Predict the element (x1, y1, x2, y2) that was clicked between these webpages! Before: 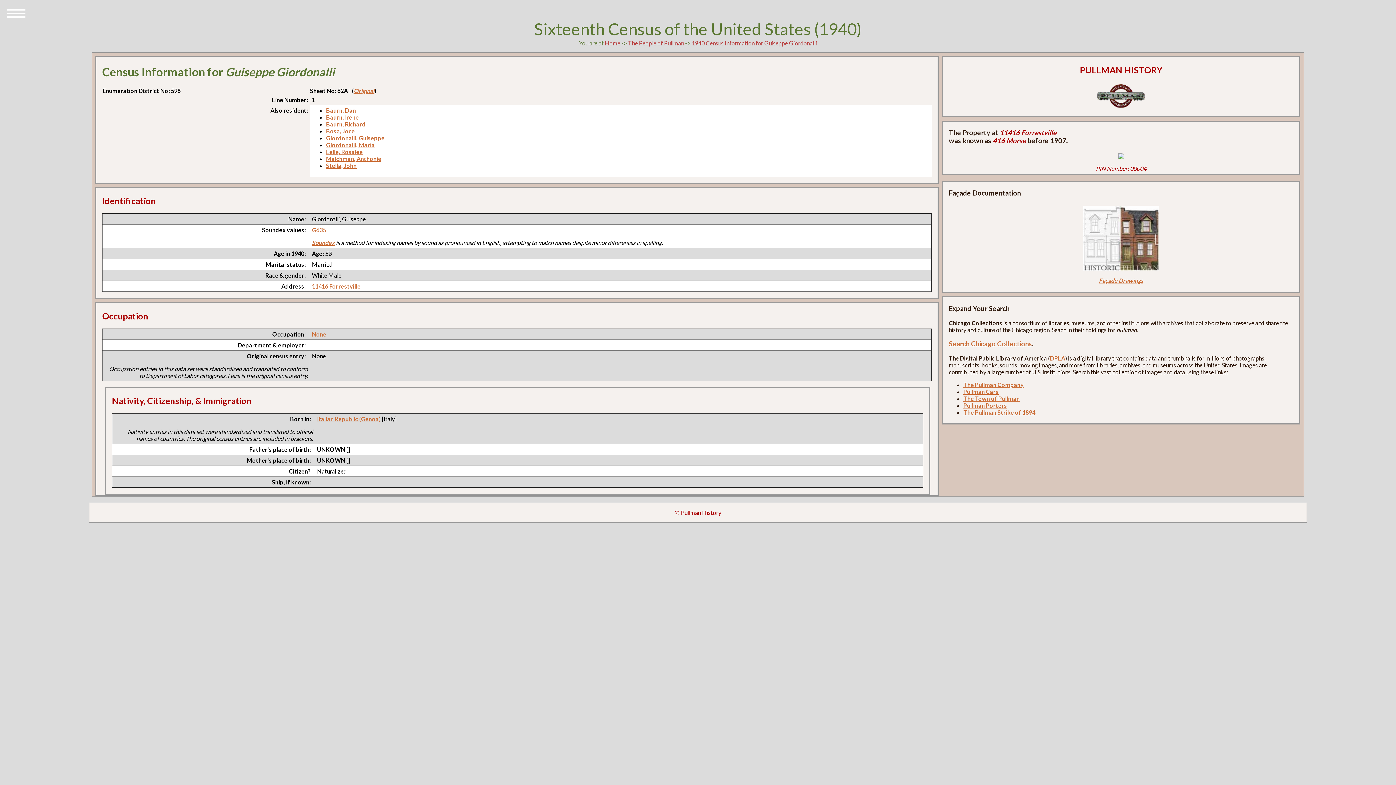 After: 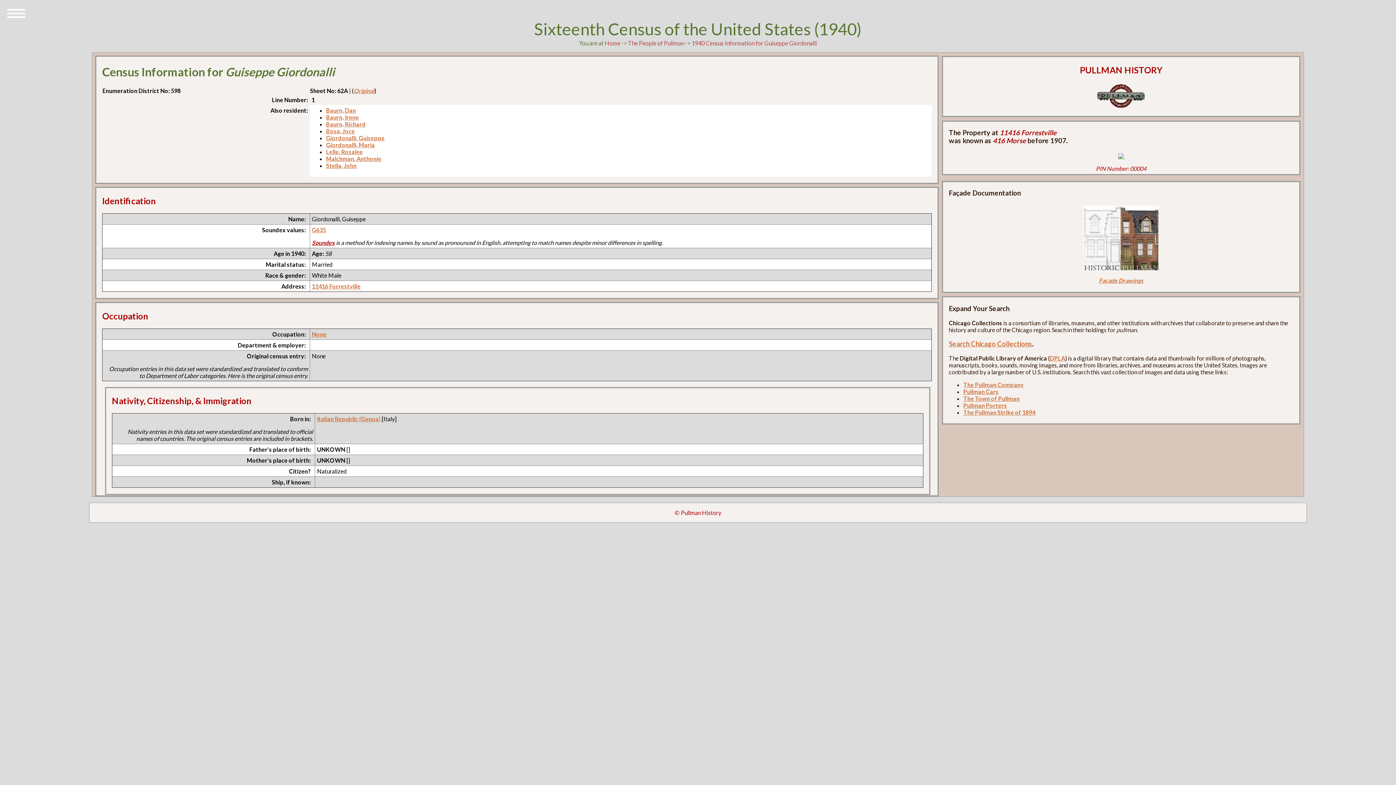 Action: label: Soundex bbox: (312, 239, 334, 246)